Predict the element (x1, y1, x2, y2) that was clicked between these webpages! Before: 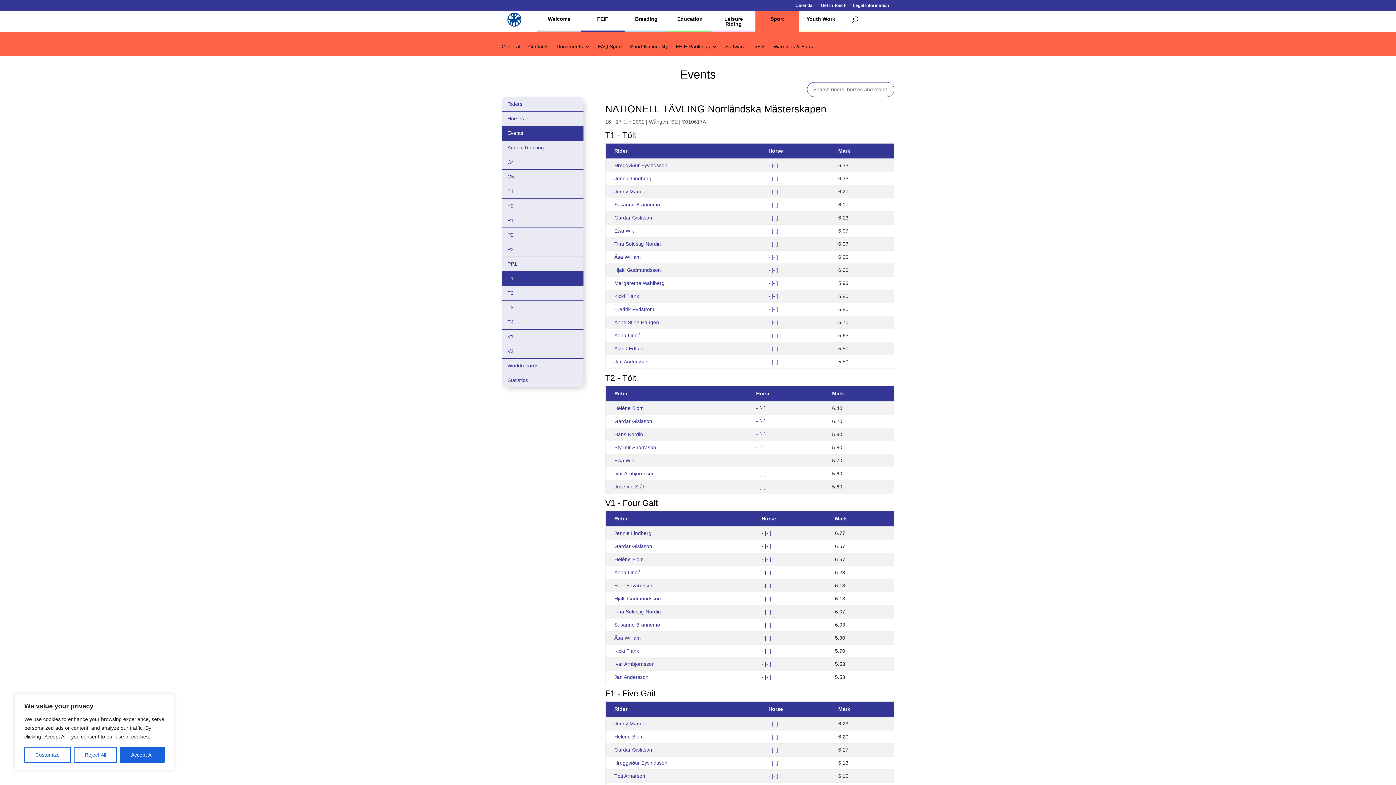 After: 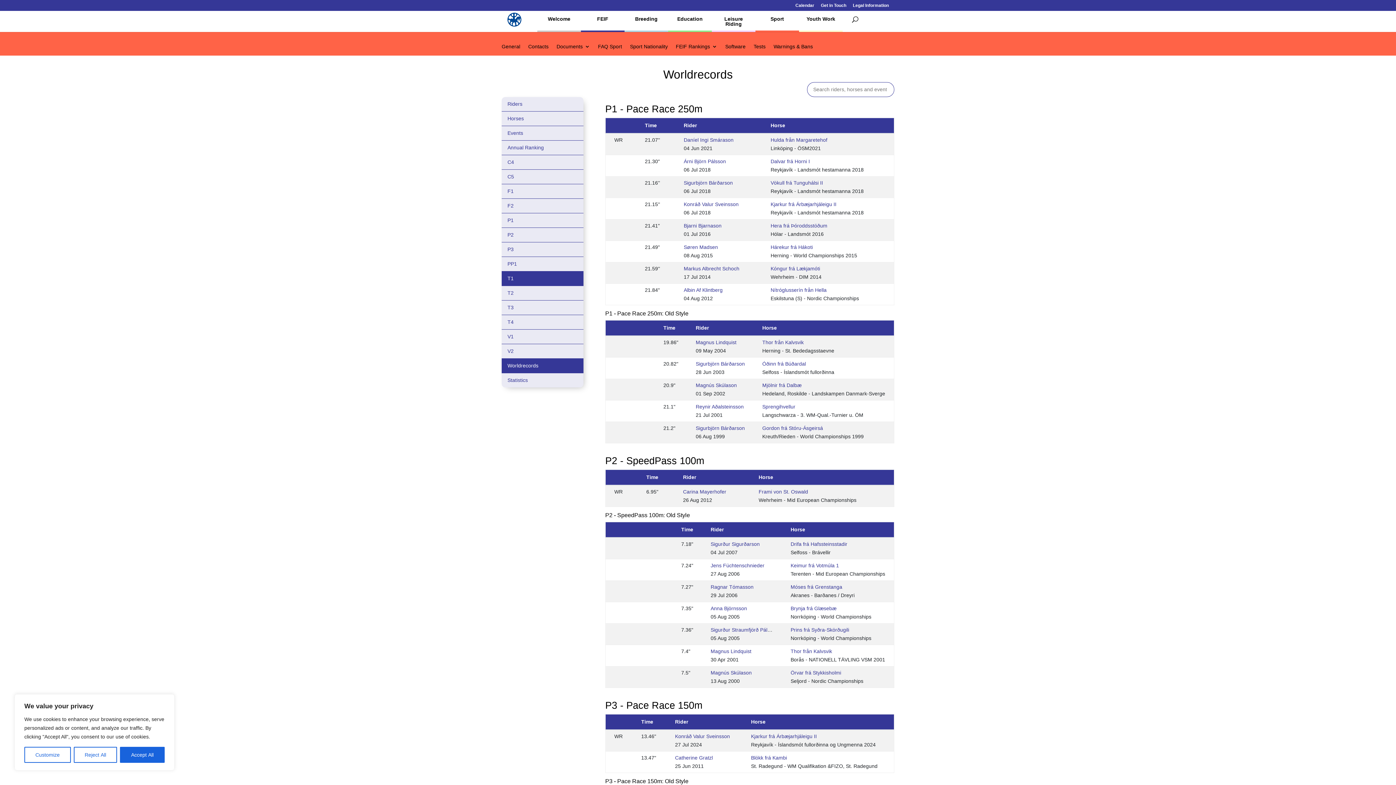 Action: bbox: (501, 358, 583, 373) label: Worldrecords